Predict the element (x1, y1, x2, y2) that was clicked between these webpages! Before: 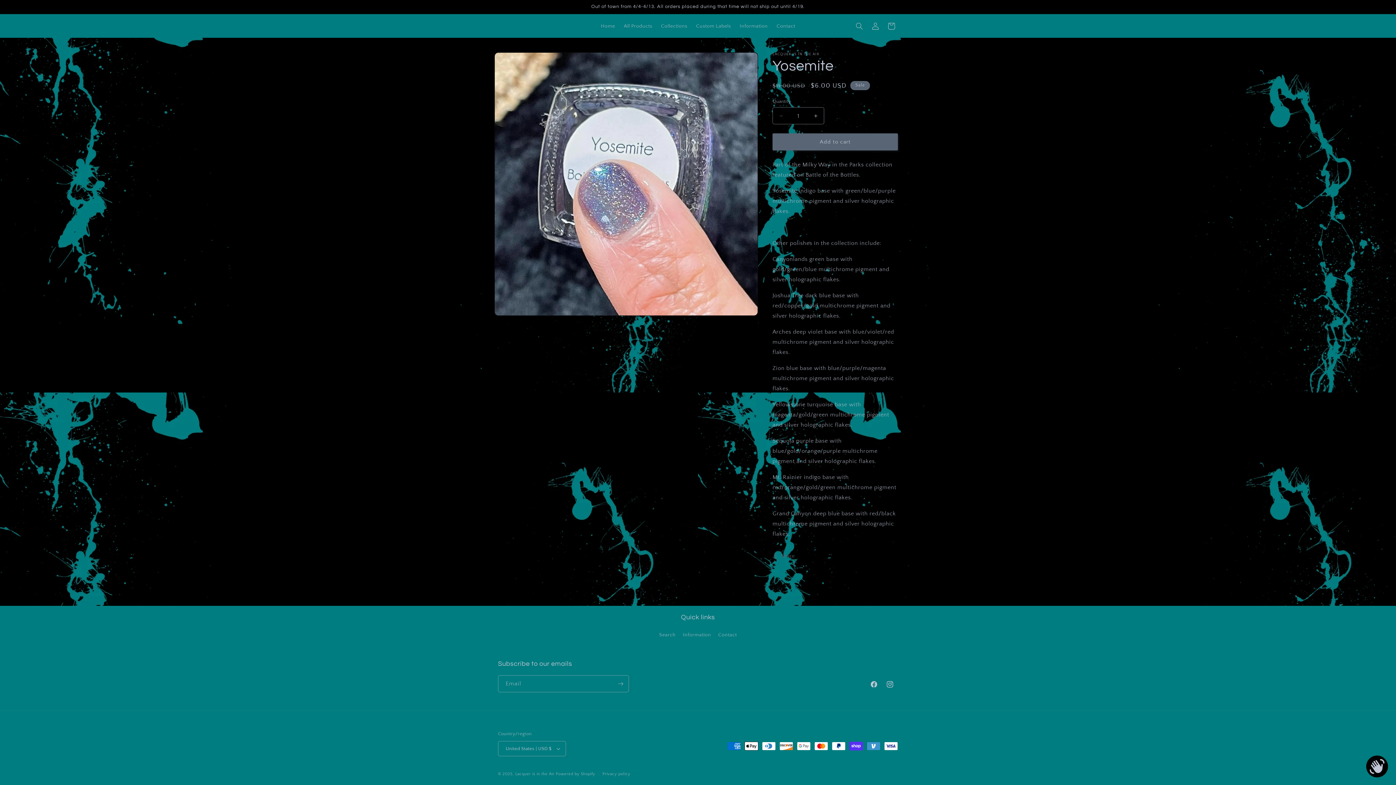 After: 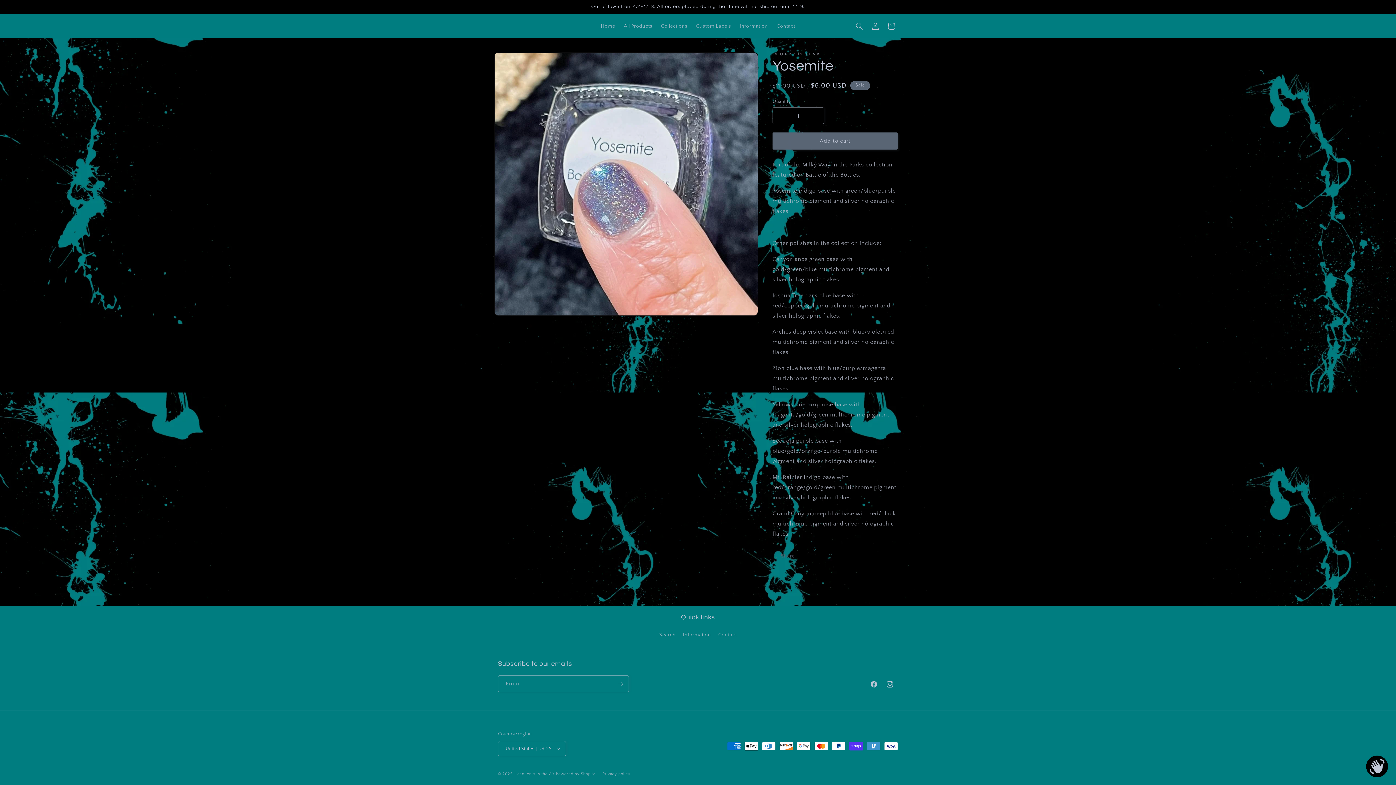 Action: label: Add to cart bbox: (772, 133, 898, 150)